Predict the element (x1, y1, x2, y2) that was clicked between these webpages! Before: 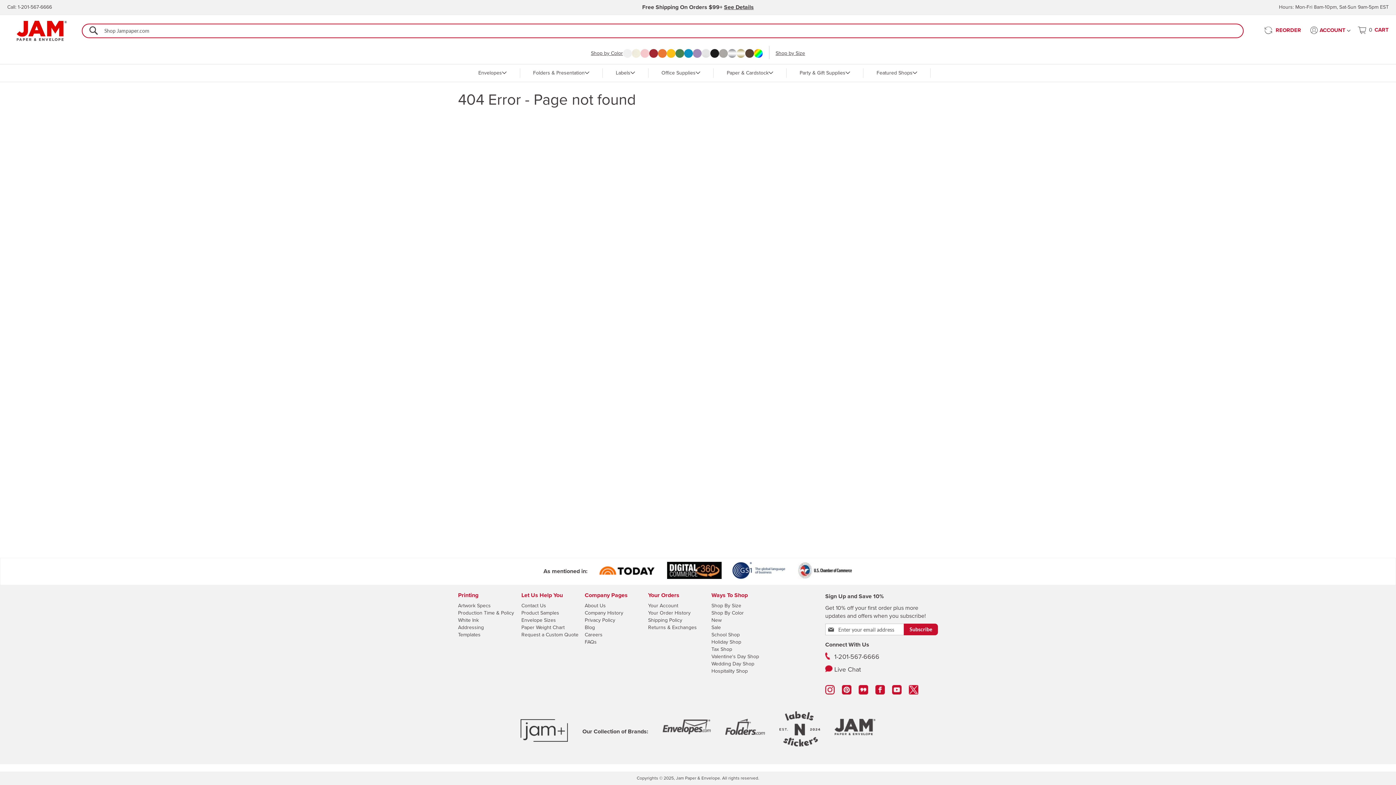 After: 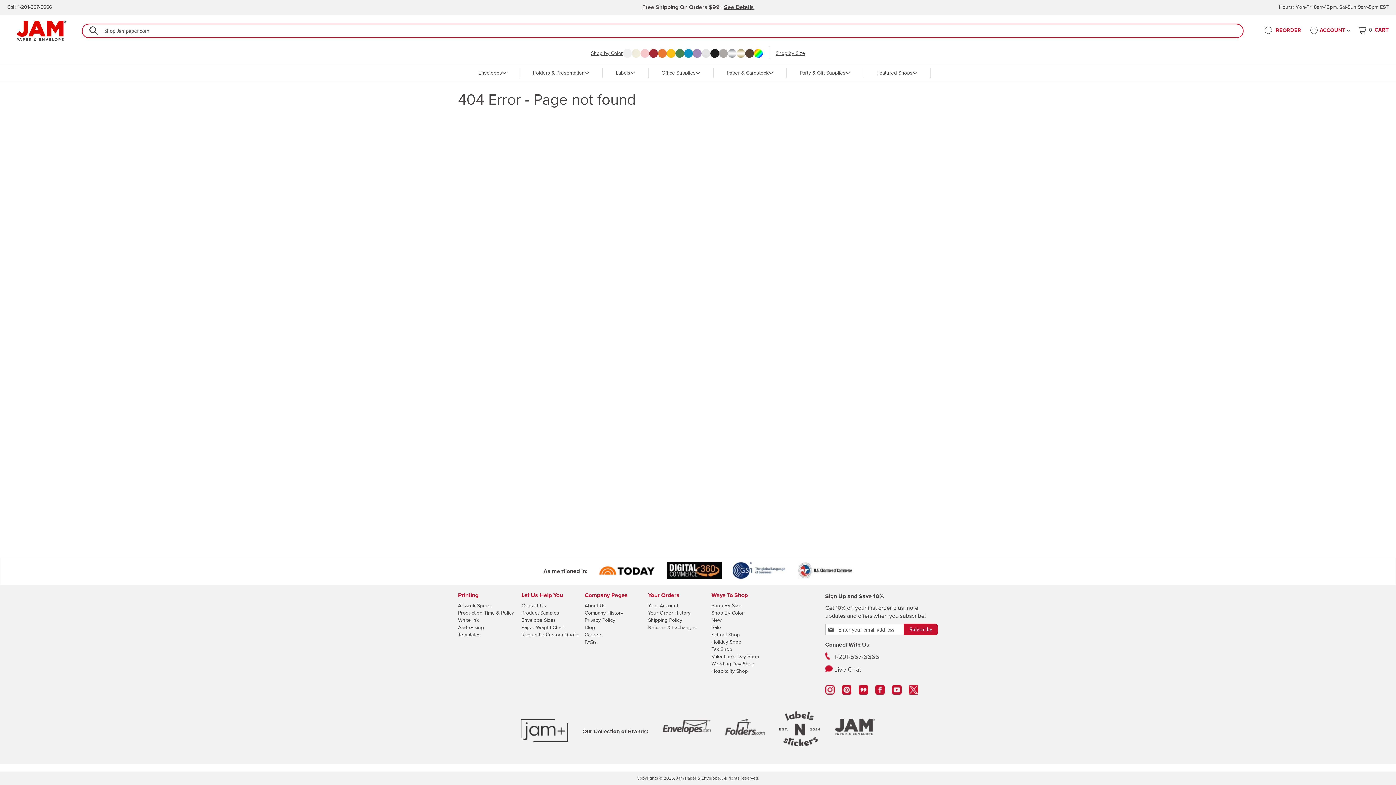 Action: bbox: (834, 652, 879, 661) label: 1-201-567-6666